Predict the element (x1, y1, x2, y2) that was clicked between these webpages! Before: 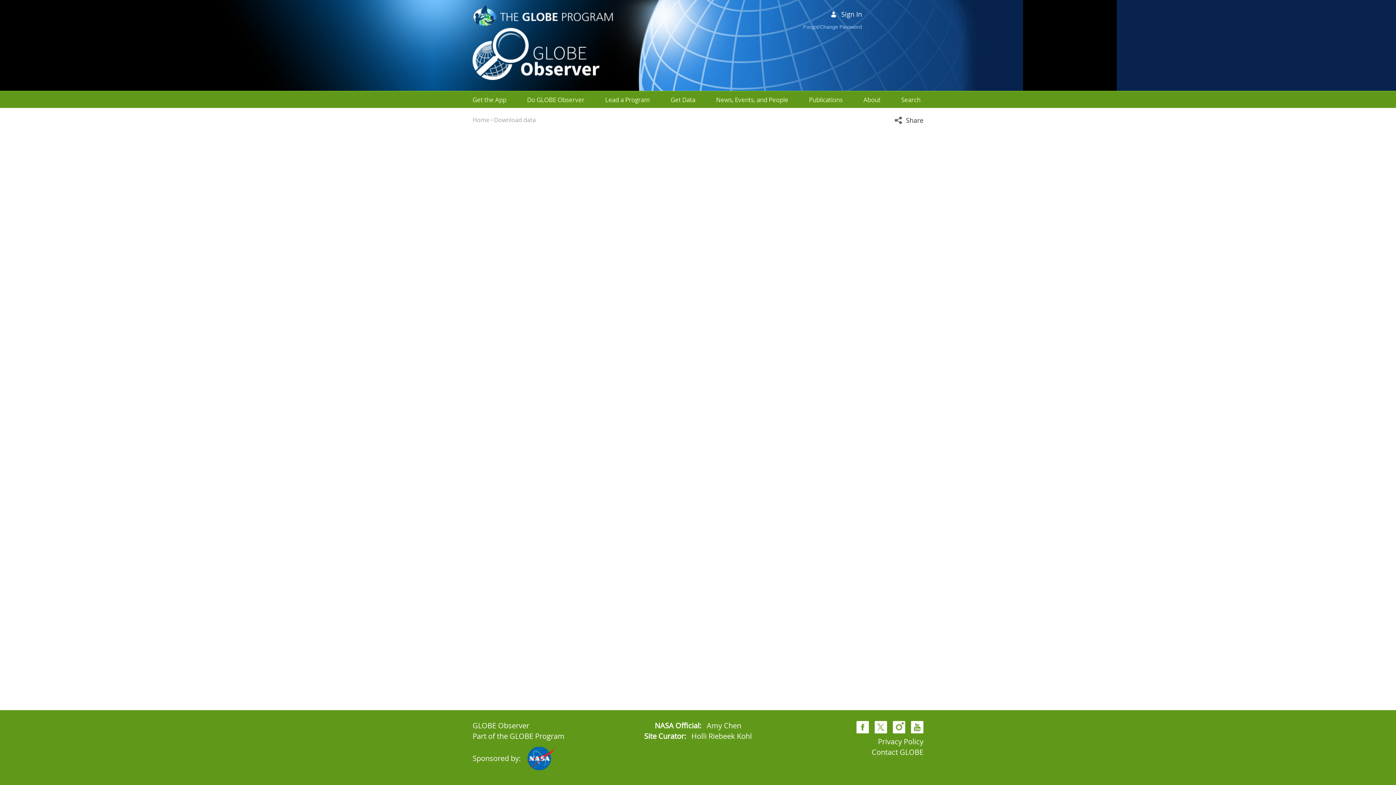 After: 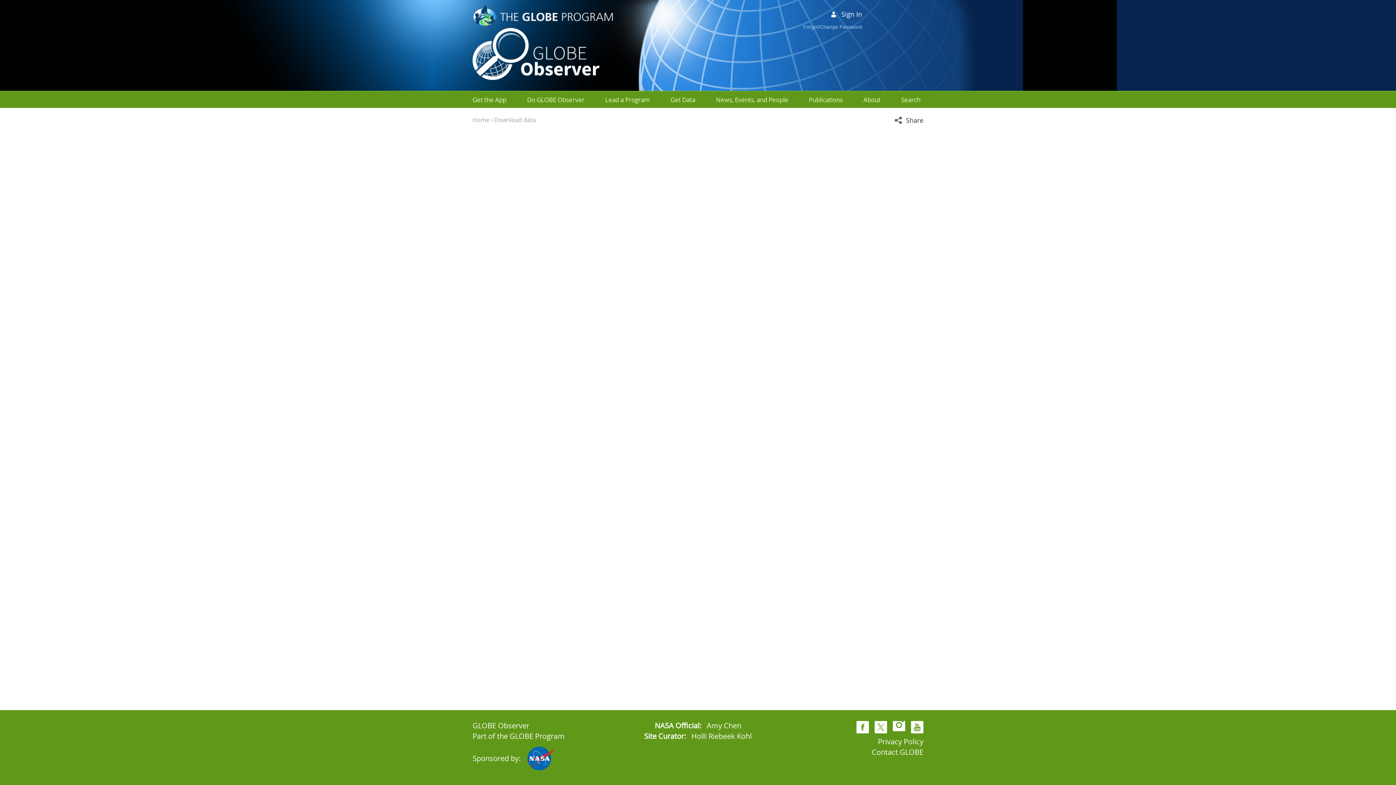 Action: bbox: (893, 726, 905, 736)